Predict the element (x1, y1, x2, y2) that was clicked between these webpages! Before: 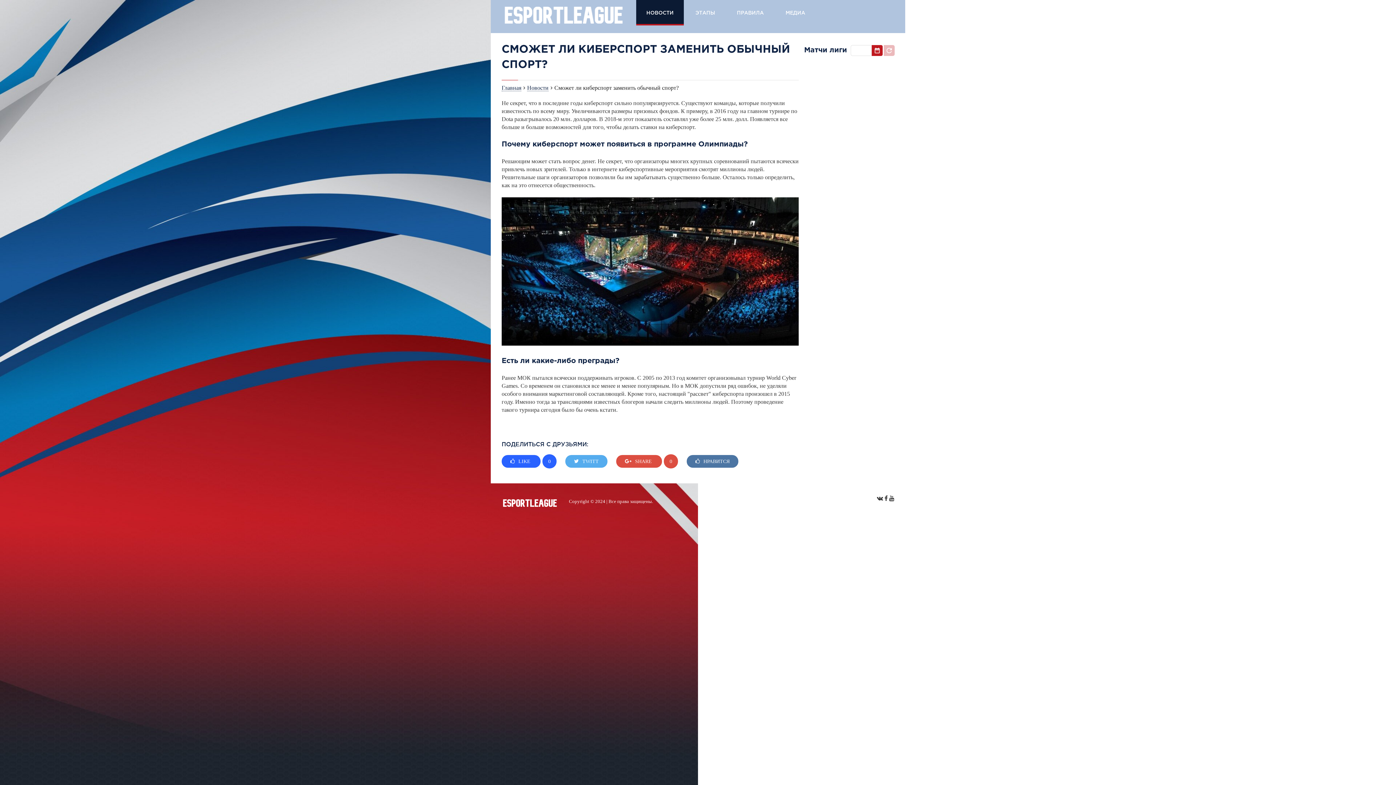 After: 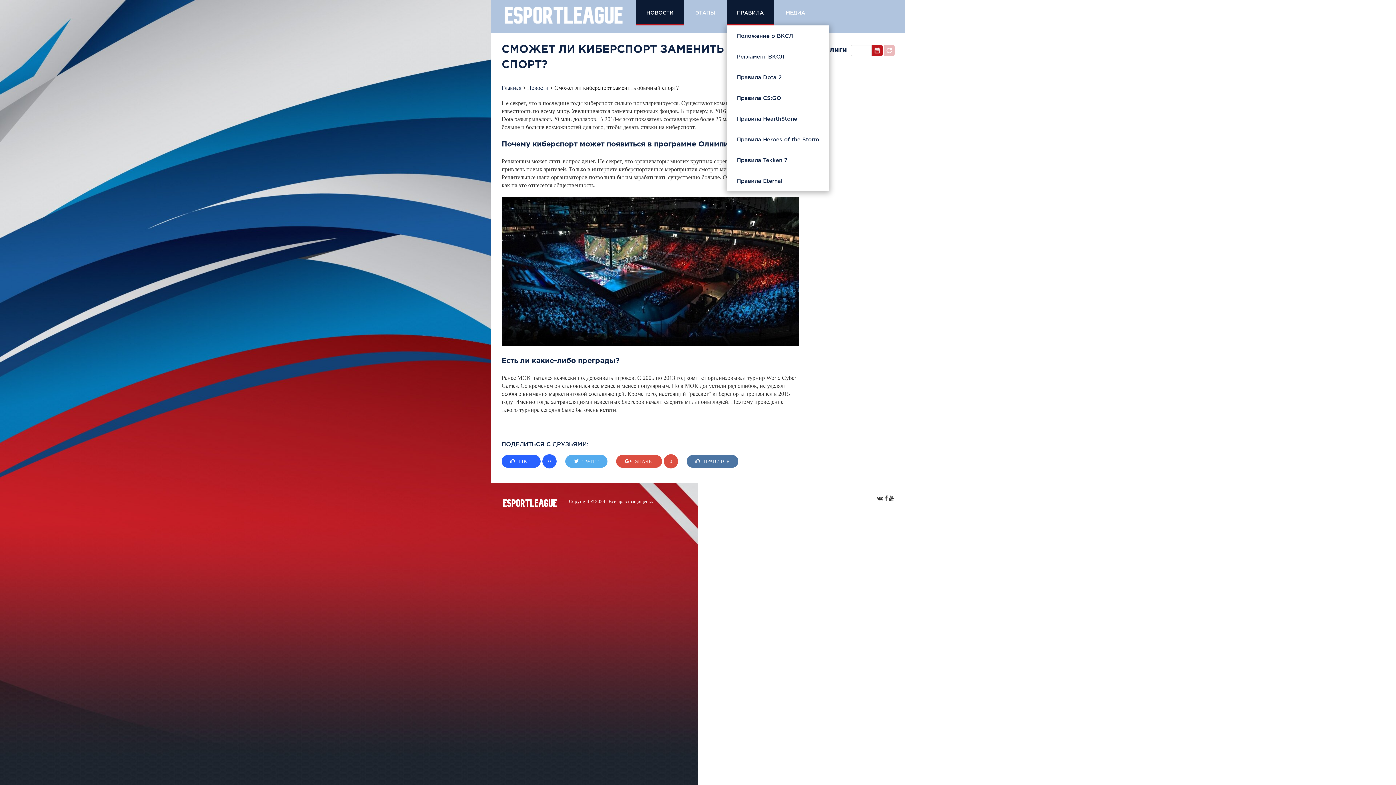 Action: label: ПРАВИЛА bbox: (726, 0, 774, 25)